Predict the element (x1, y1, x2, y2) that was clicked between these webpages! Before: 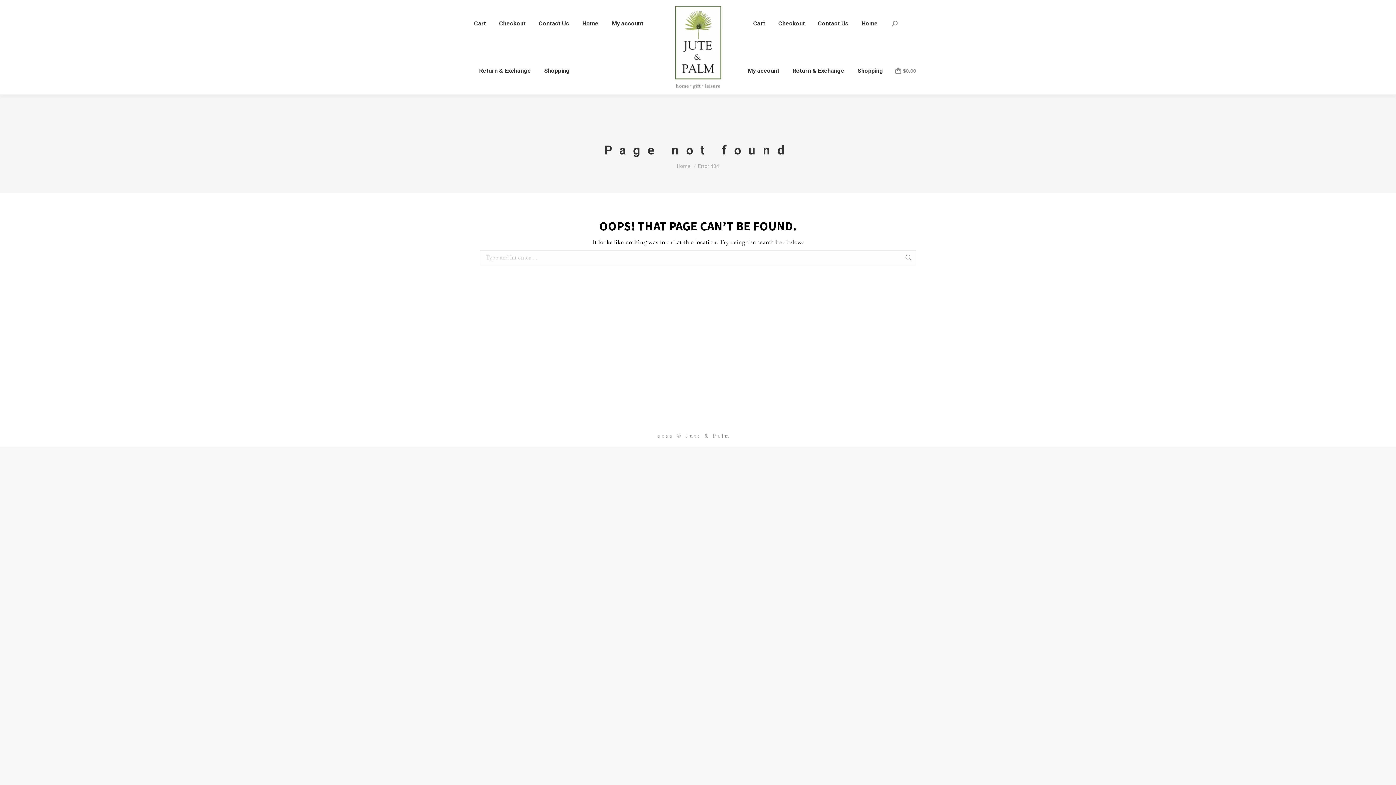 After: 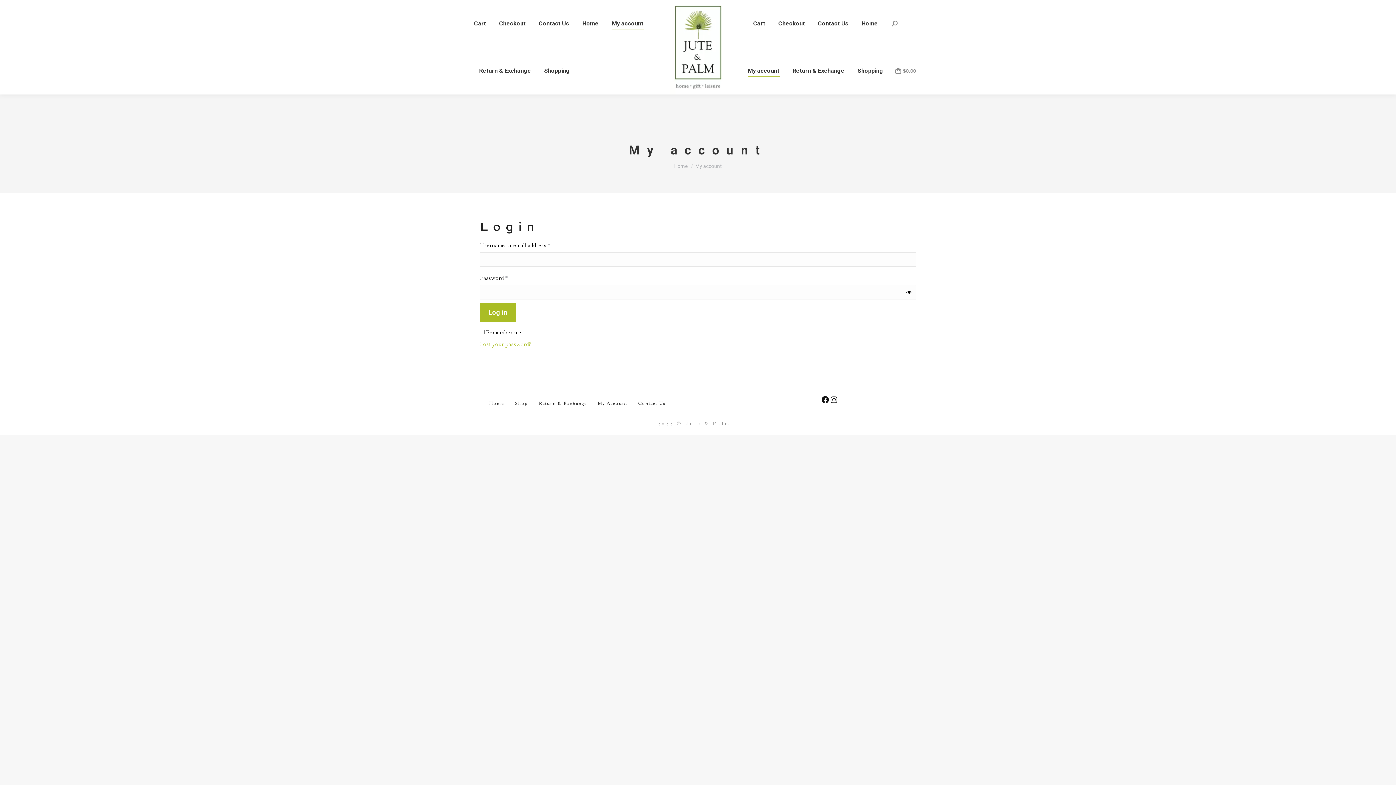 Action: label: My account bbox: (746, 53, 781, 88)